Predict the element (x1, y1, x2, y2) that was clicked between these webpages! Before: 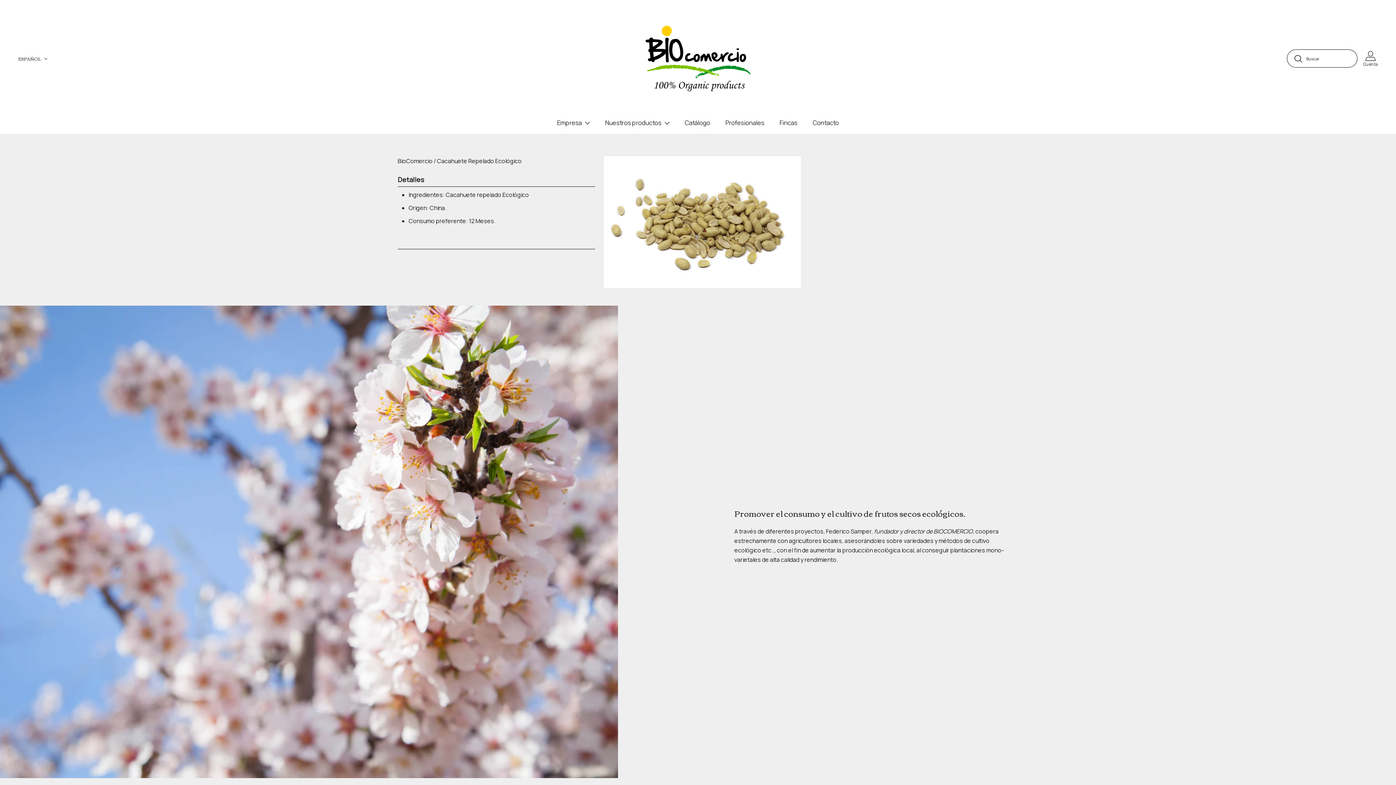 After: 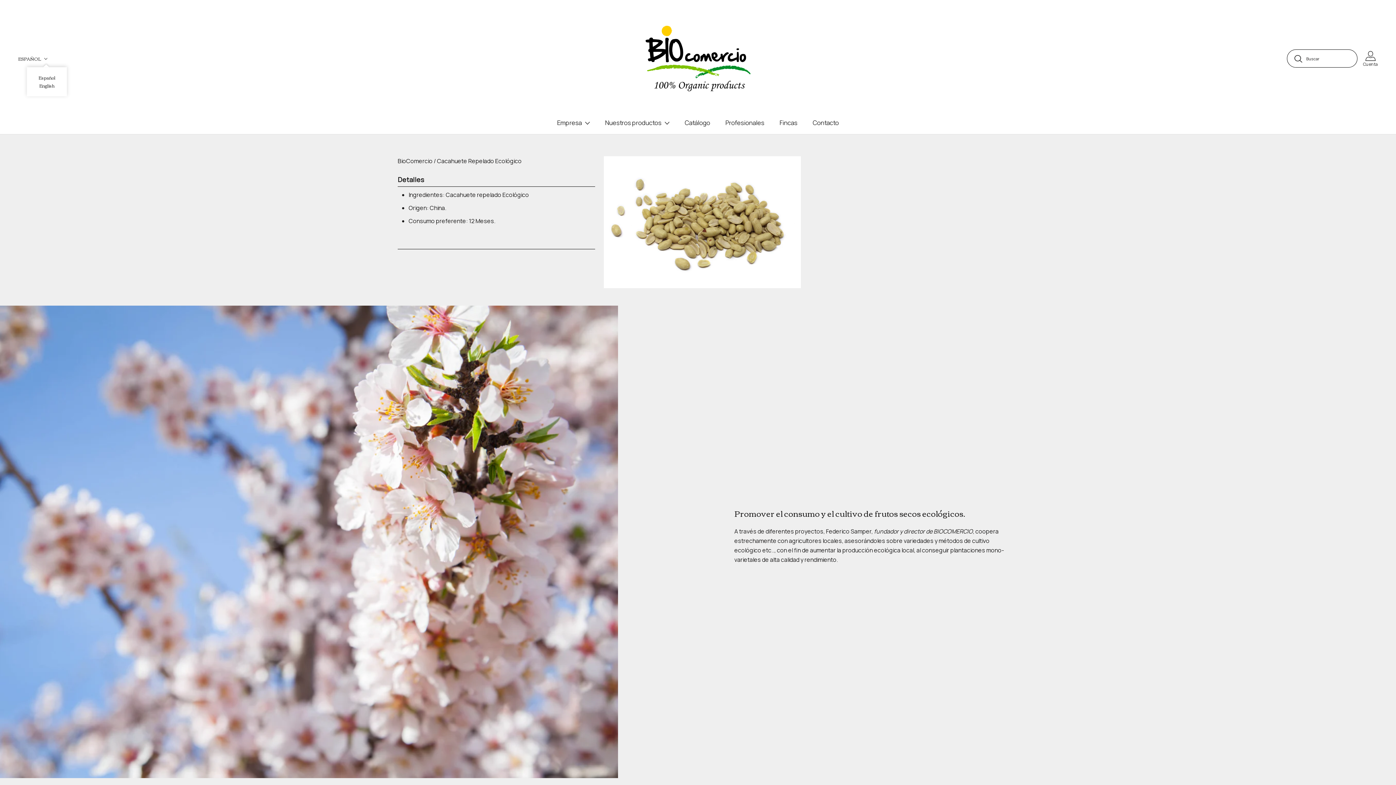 Action: label: ESPAÑOL bbox: (18, 54, 48, 62)